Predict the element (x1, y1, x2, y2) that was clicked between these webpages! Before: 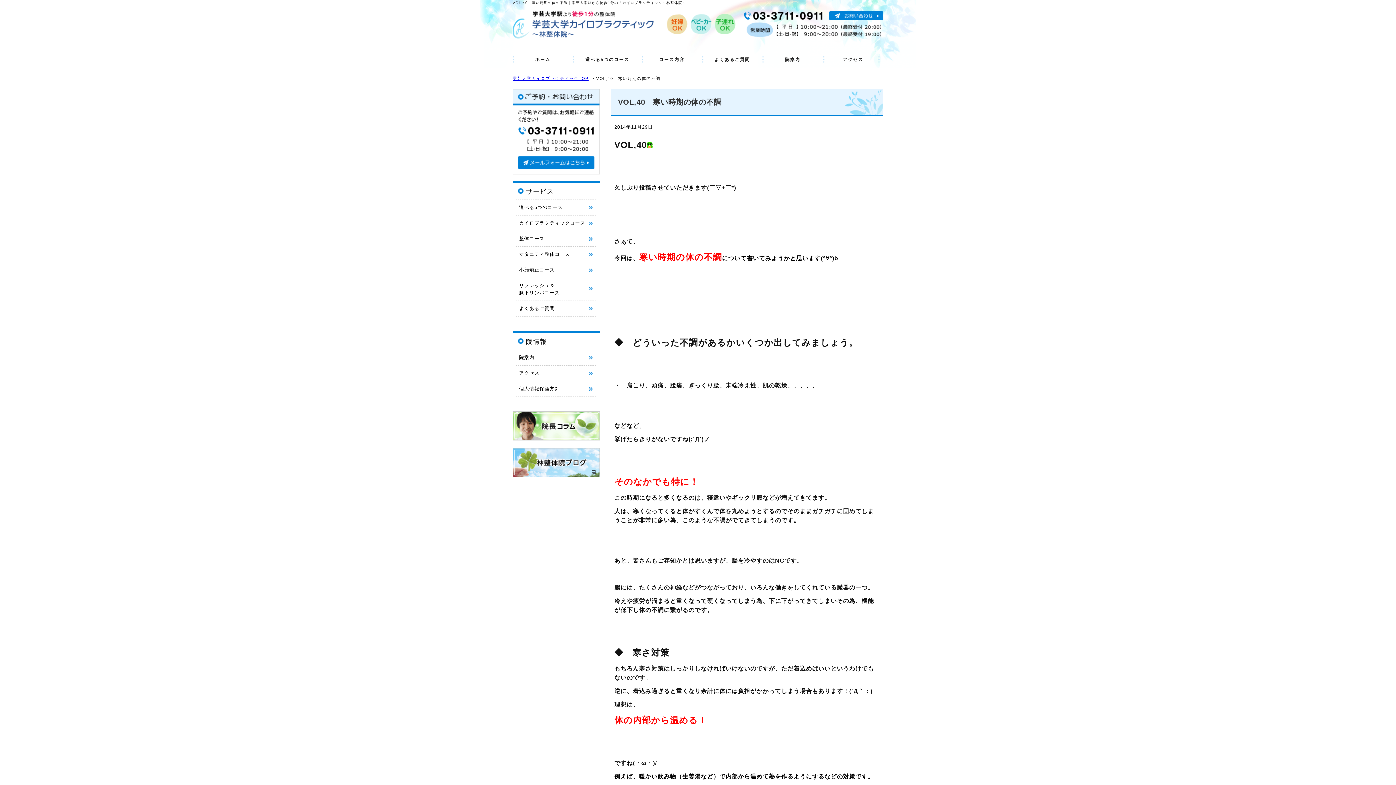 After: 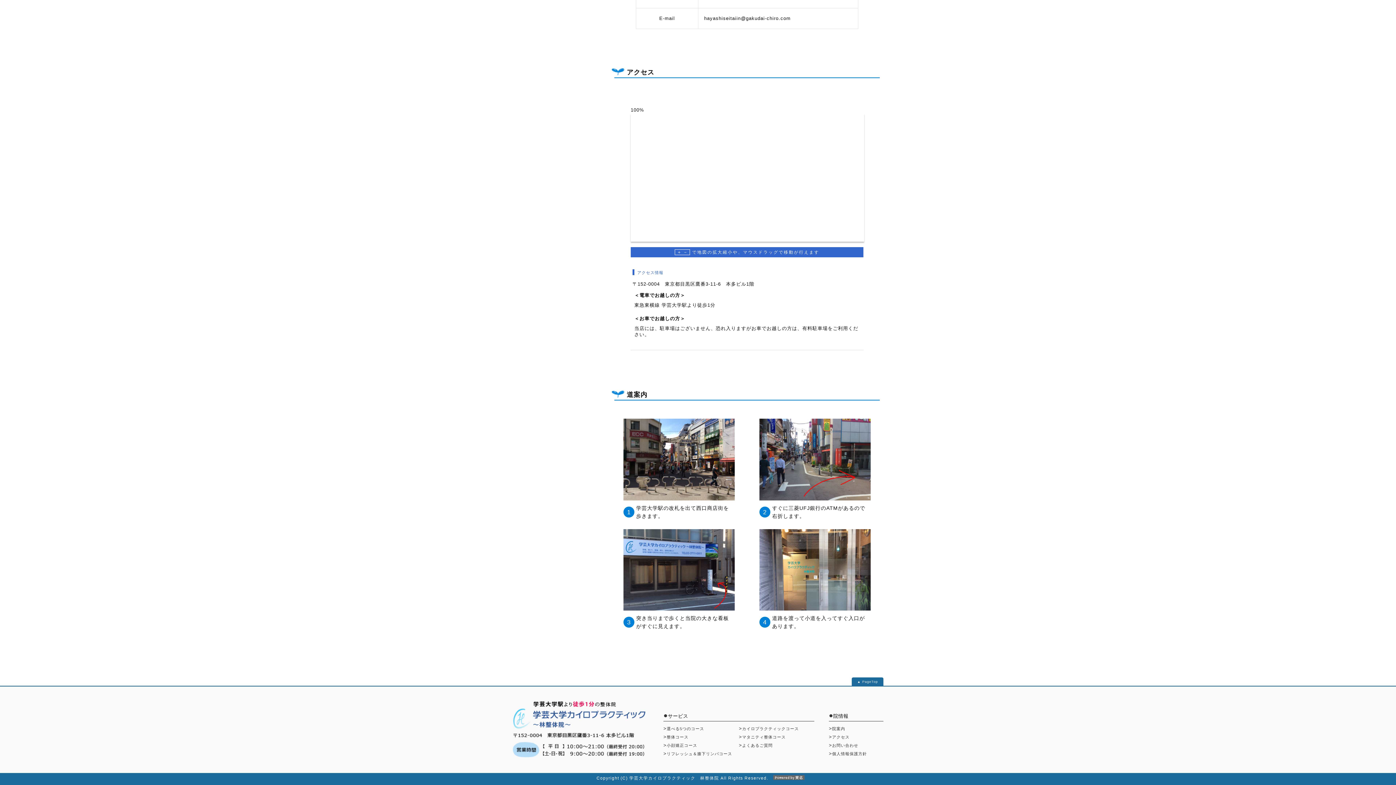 Action: label: アクセス bbox: (516, 365, 596, 381)